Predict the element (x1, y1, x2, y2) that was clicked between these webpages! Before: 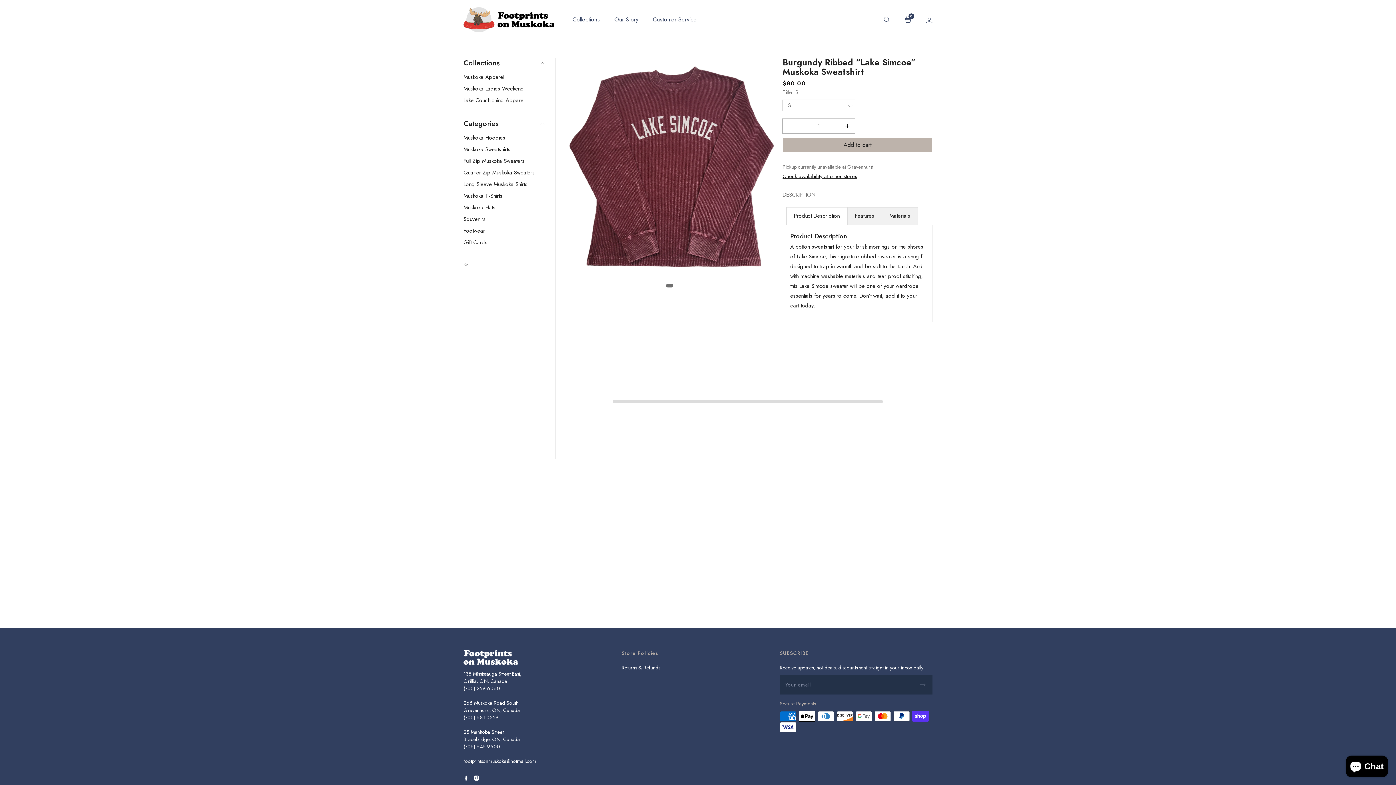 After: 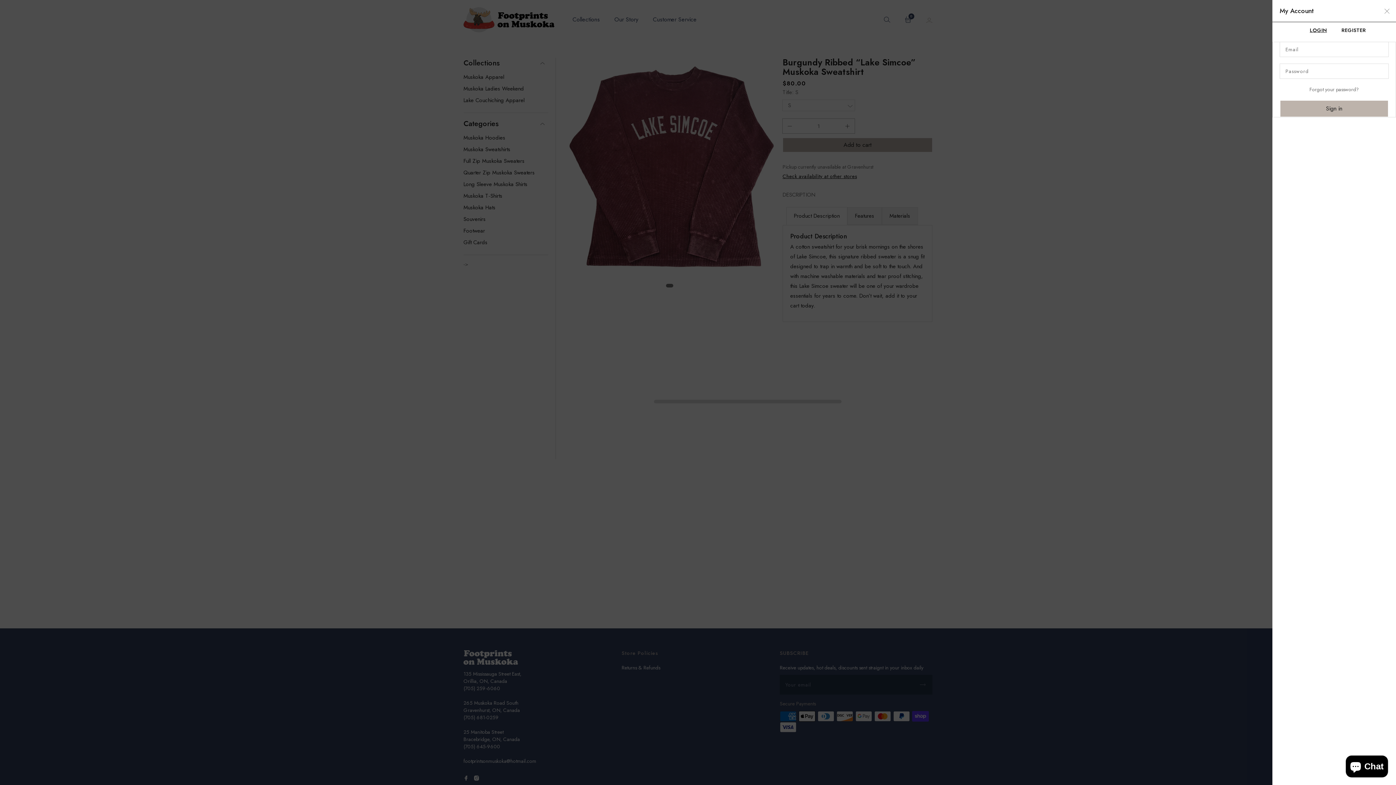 Action: bbox: (926, 16, 932, 23) label: My Account